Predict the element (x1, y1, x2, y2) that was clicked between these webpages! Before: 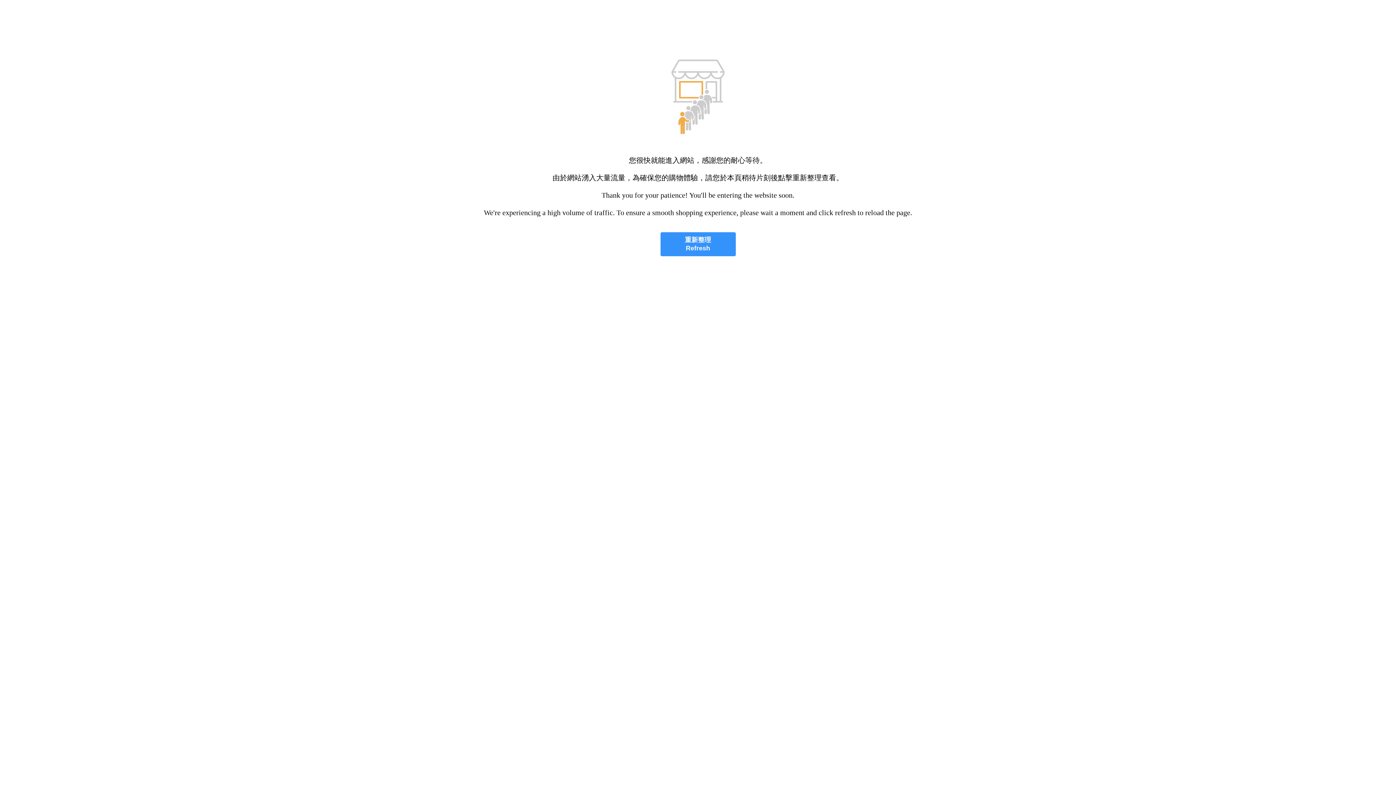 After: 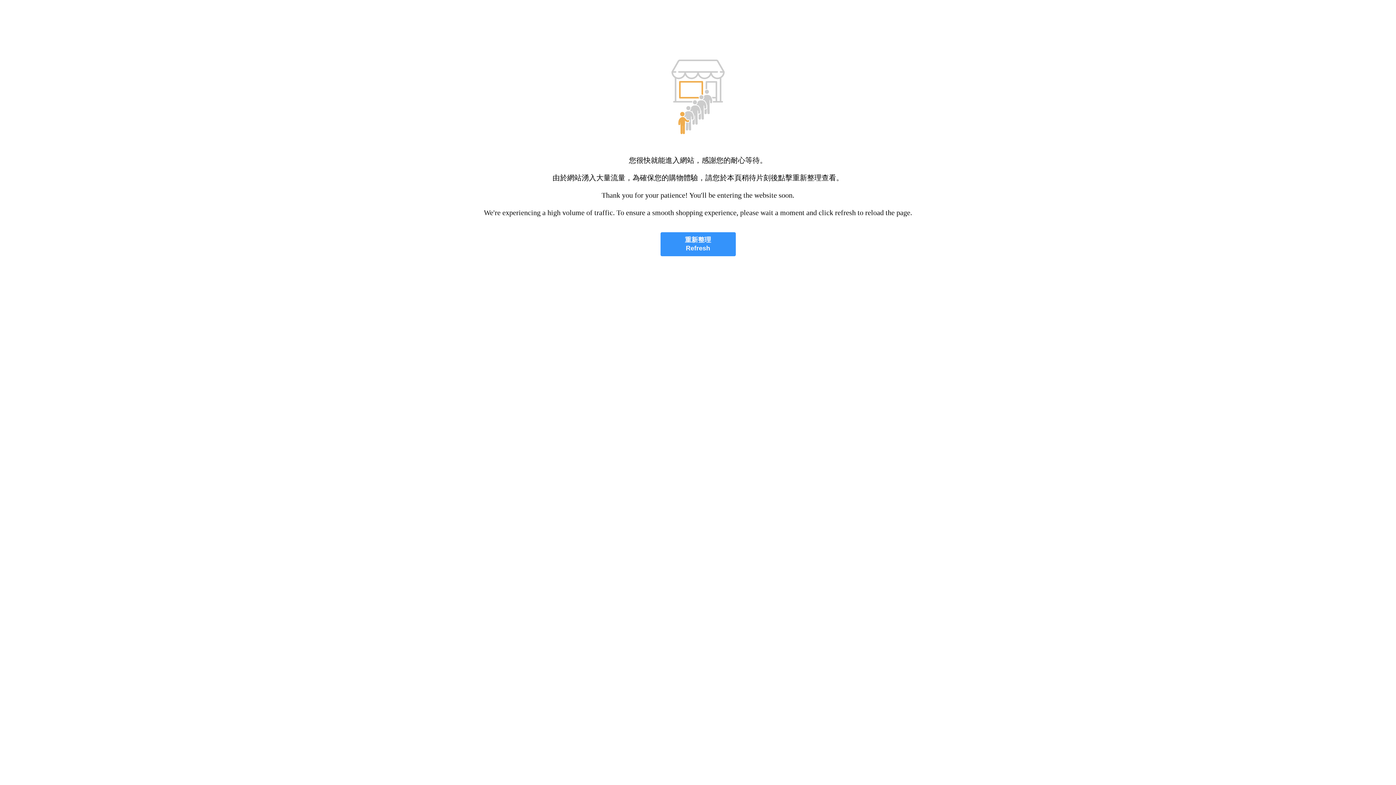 Action: bbox: (660, 232, 735, 256) label: 重新整理
Refresh